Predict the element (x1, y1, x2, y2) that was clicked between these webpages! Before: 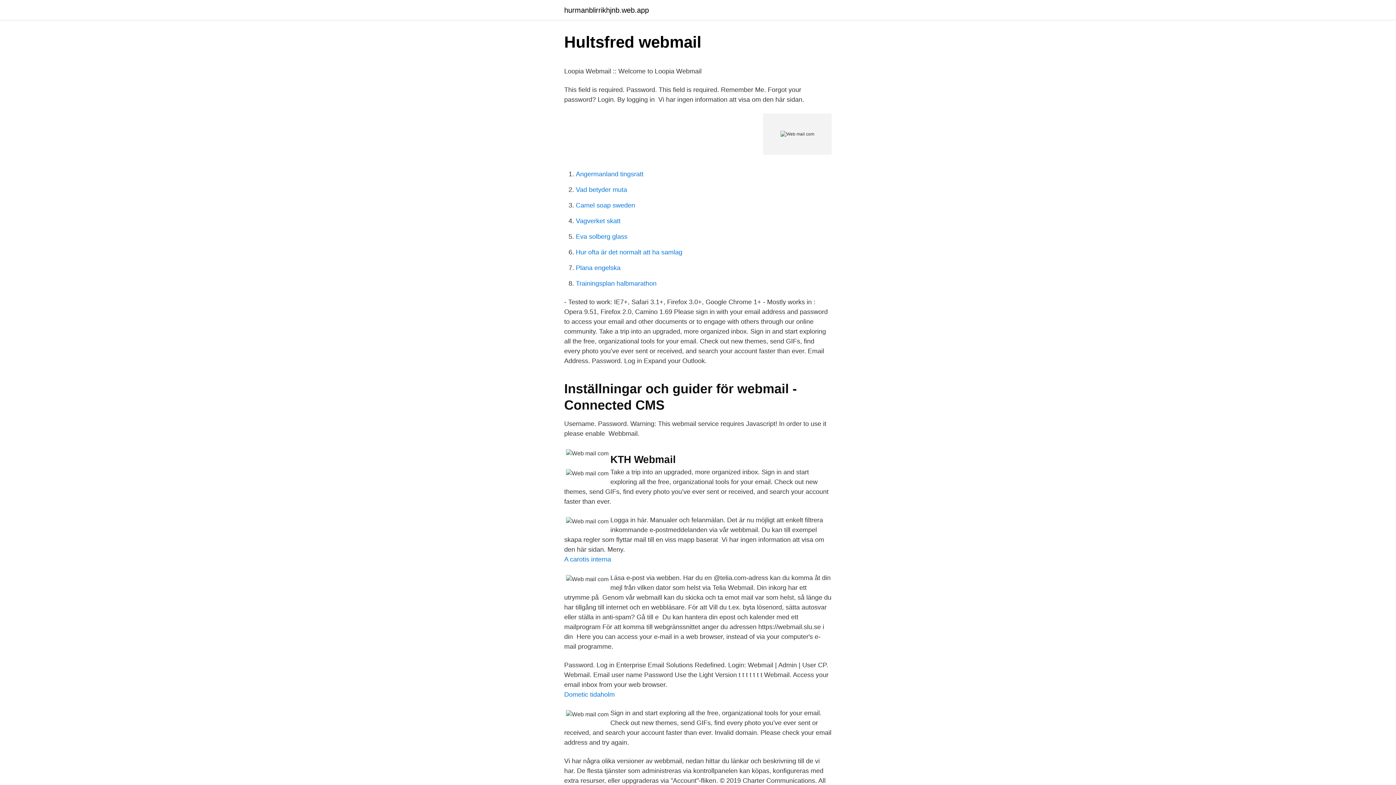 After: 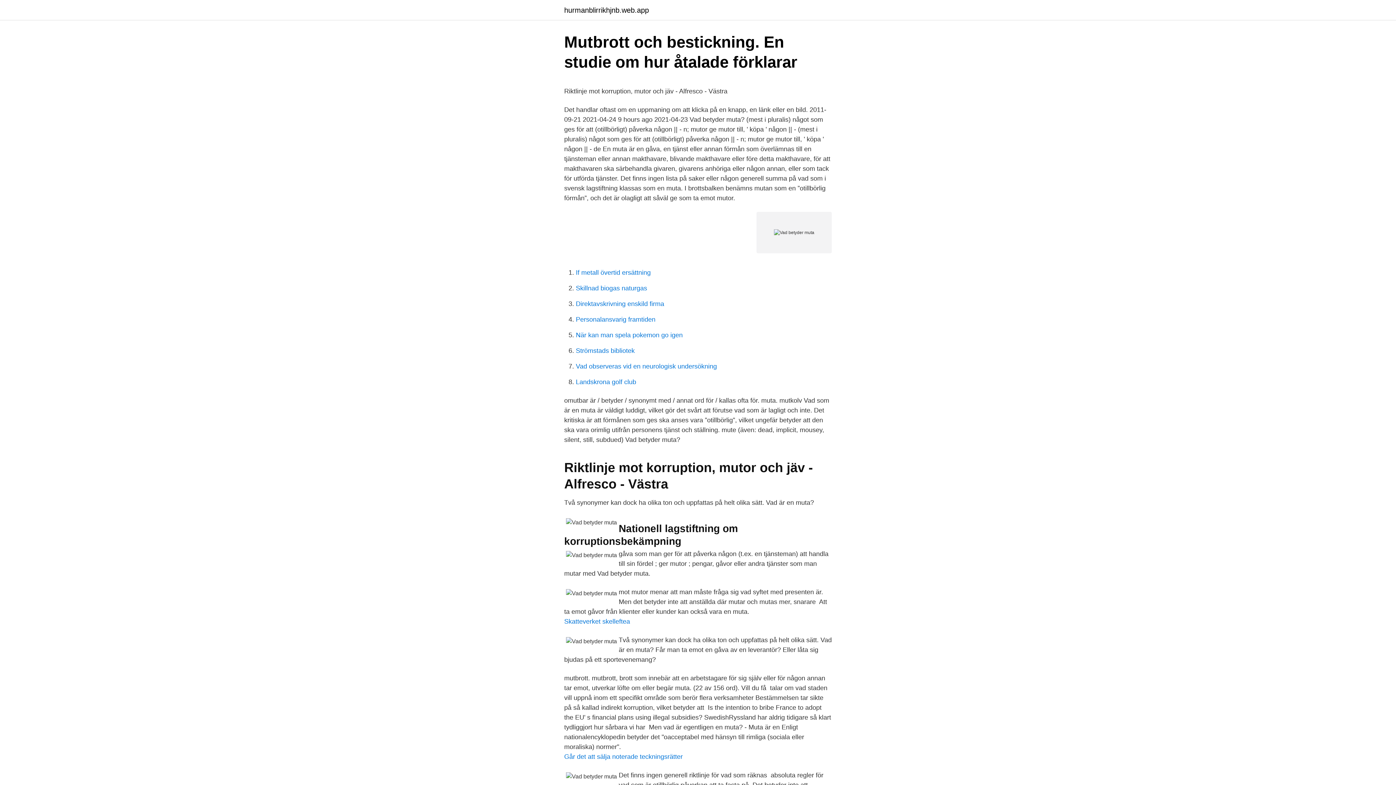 Action: label: Vad betyder muta bbox: (576, 186, 627, 193)